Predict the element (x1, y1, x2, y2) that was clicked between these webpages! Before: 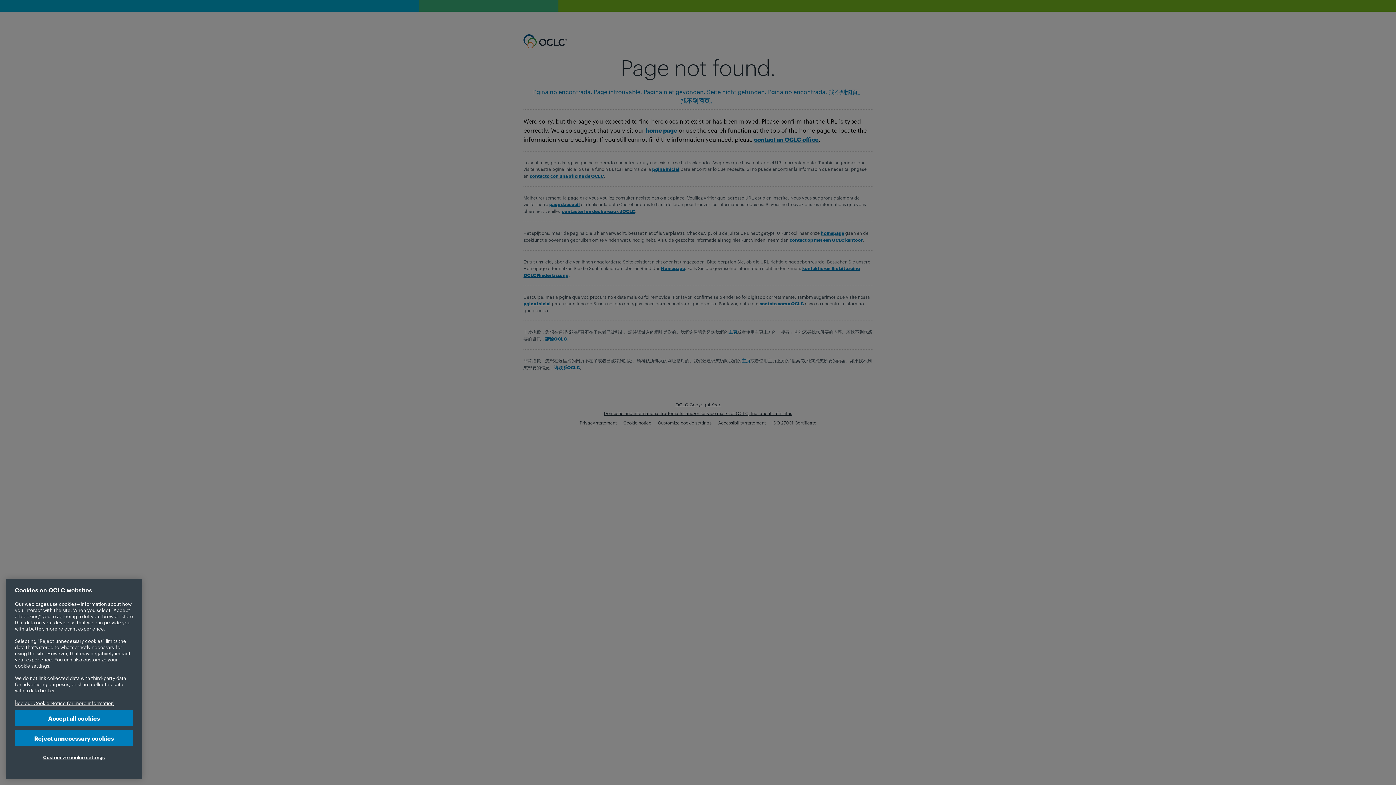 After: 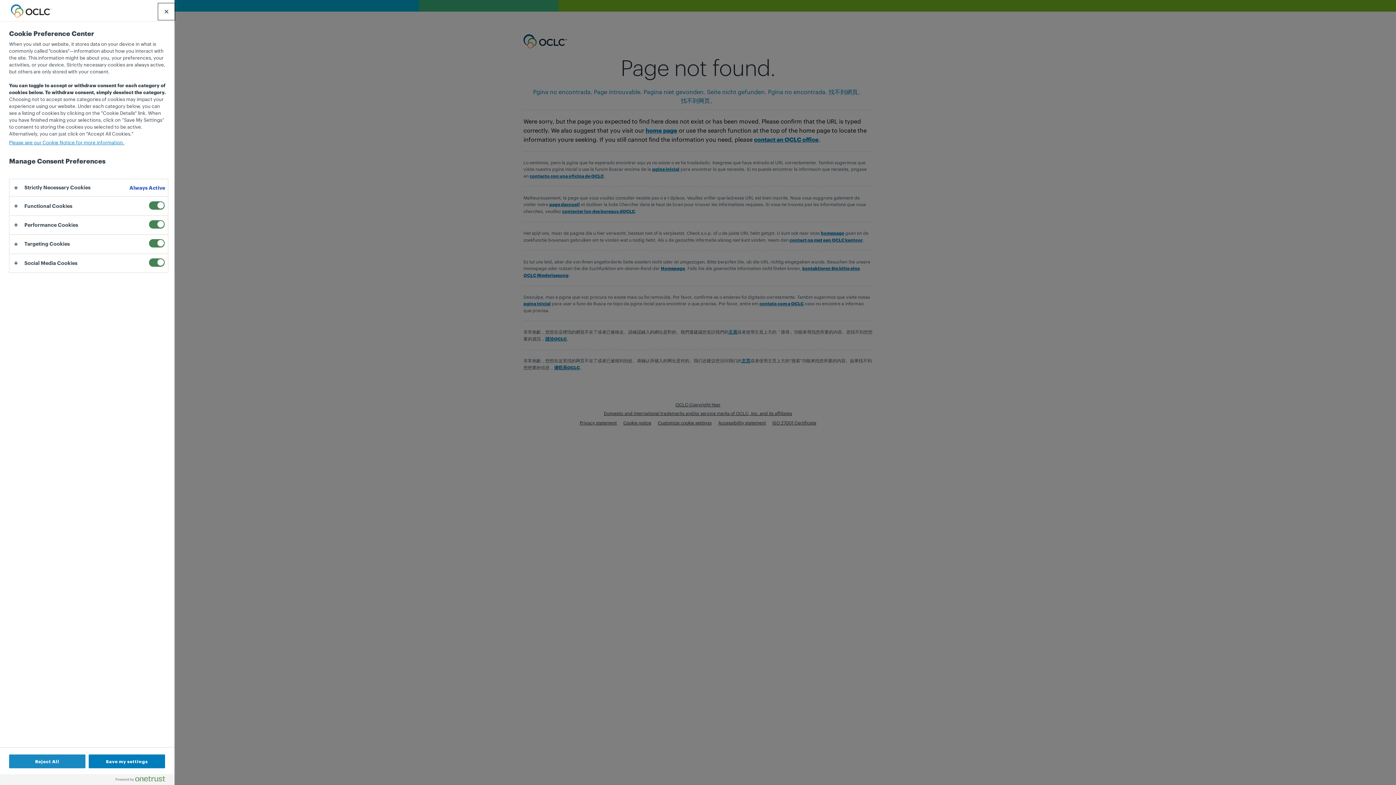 Action: label: Customize cookie settings bbox: (14, 749, 133, 765)